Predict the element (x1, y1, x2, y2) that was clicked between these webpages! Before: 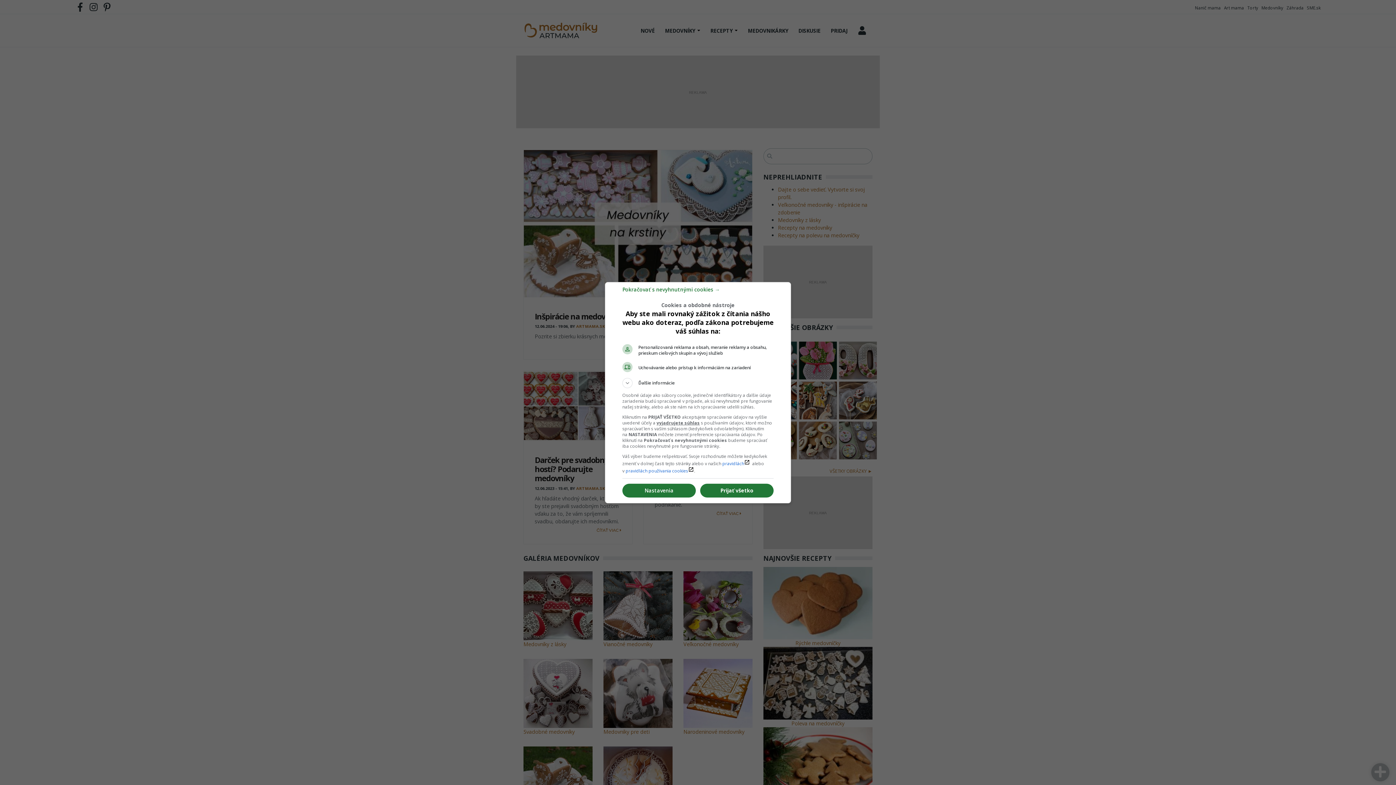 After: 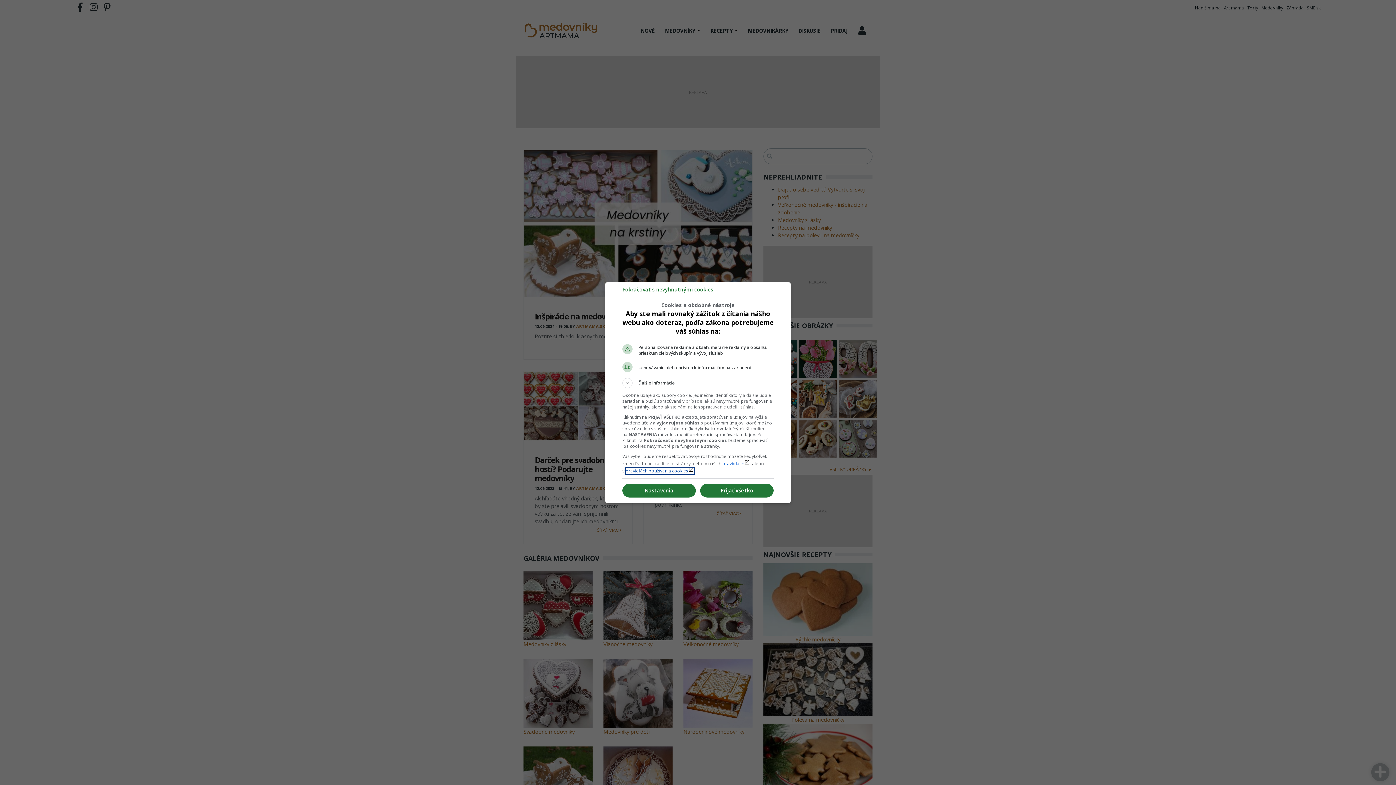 Action: bbox: (625, 467, 694, 474) label: pravidlách používania cookieslaunch